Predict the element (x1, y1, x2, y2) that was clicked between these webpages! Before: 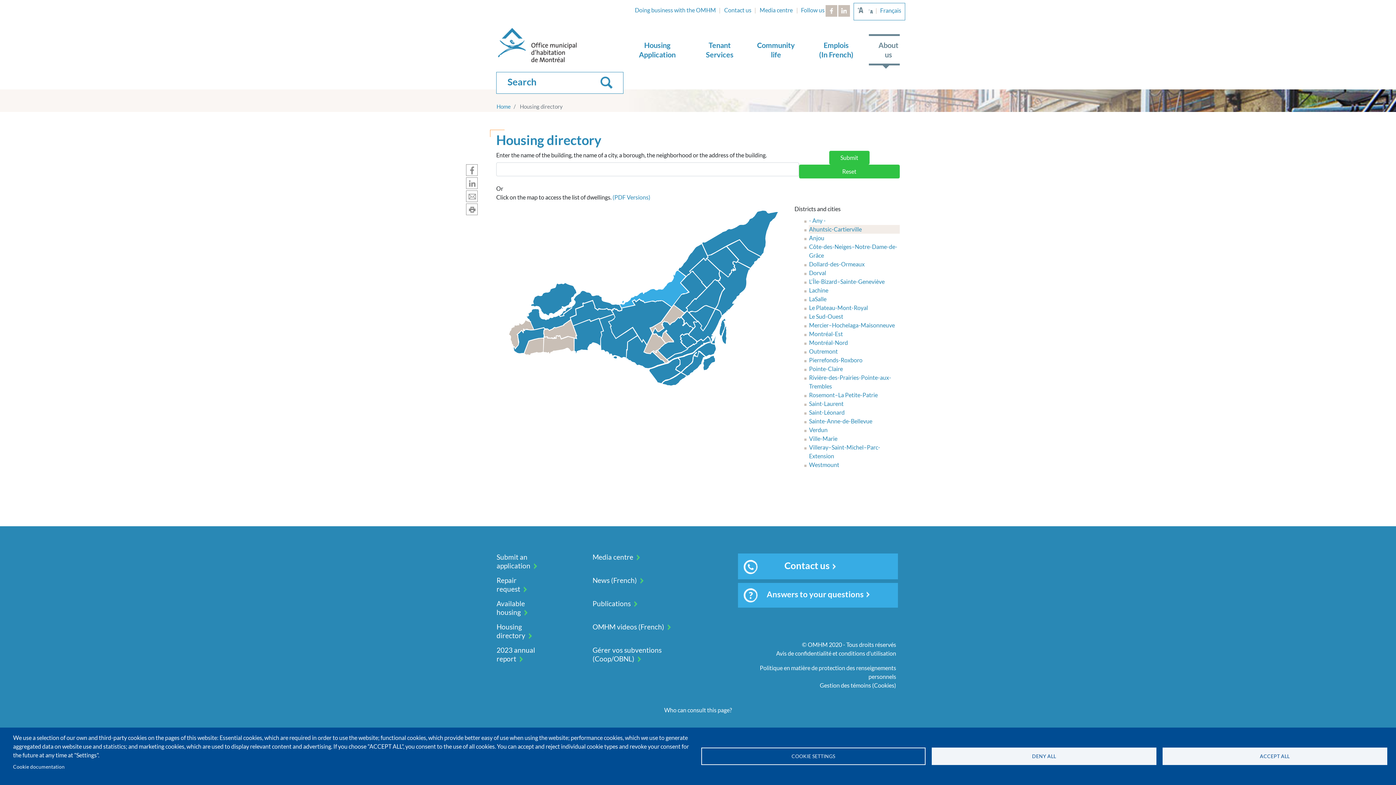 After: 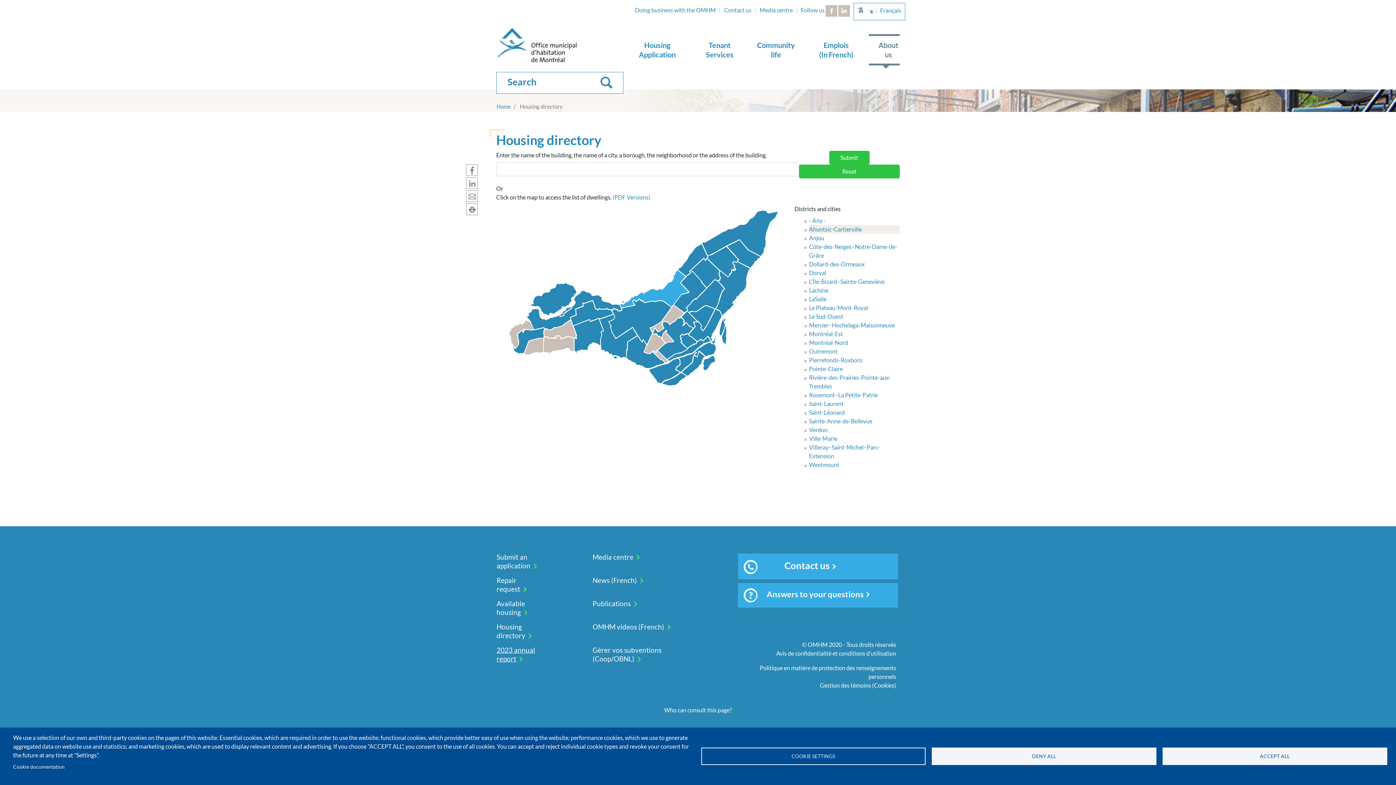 Action: label: 2023 annual report bbox: (490, 643, 555, 666)